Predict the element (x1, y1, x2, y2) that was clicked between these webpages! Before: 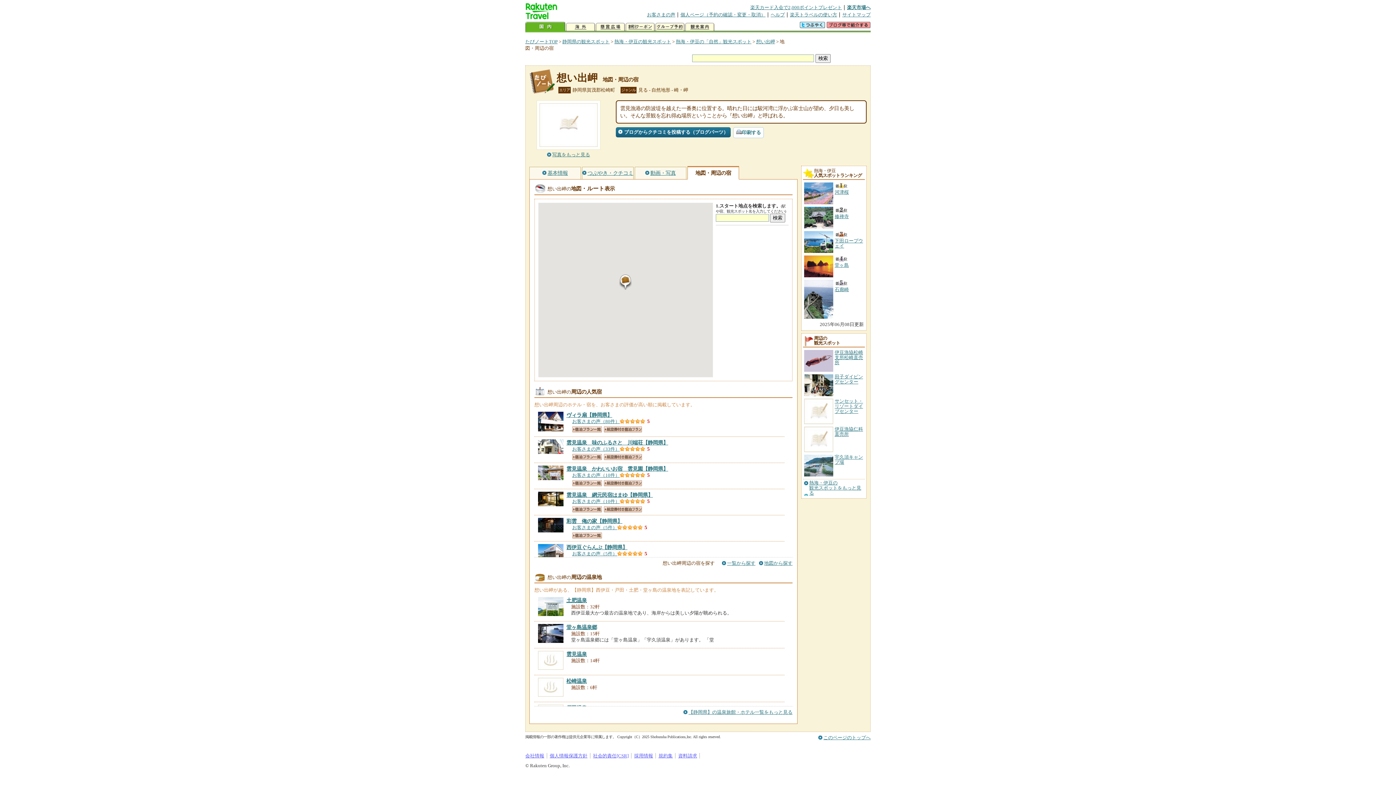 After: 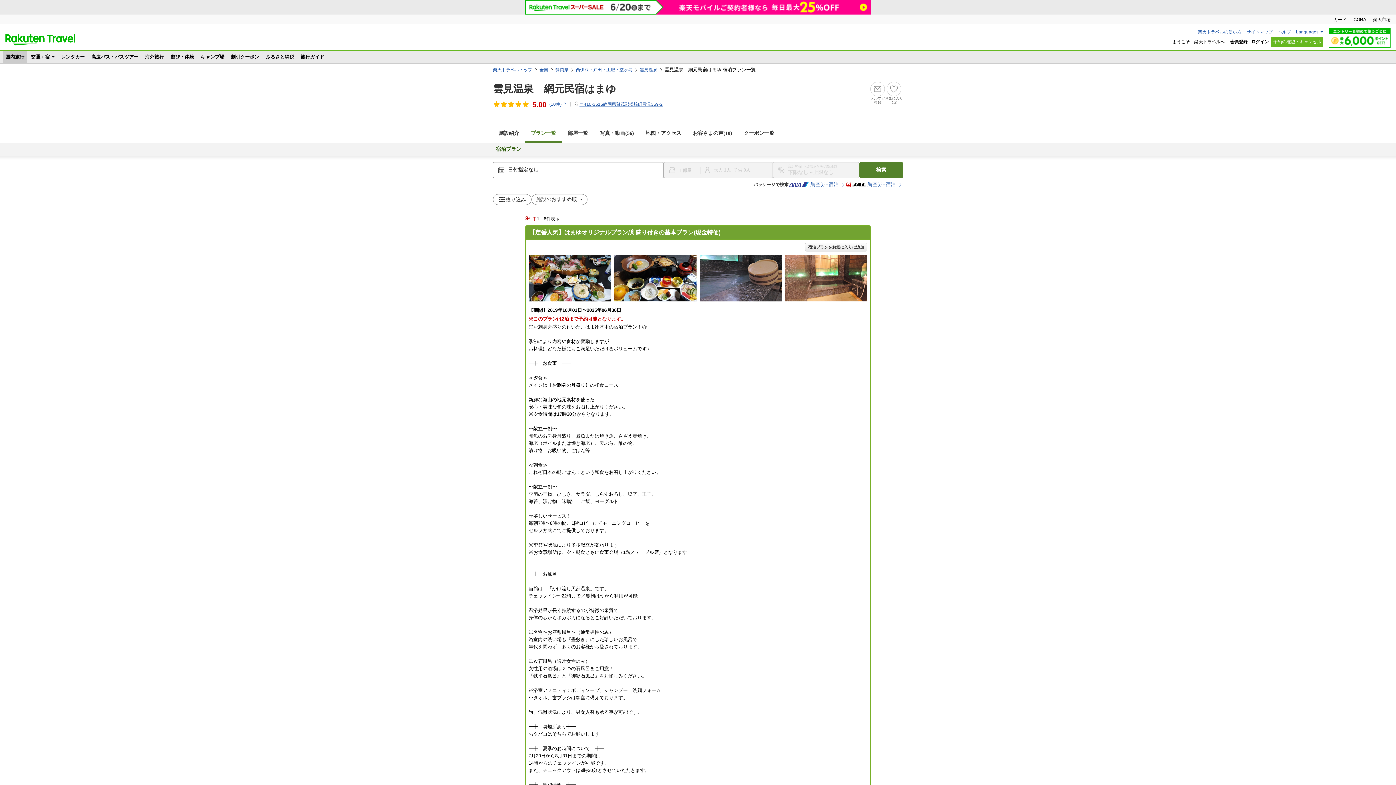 Action: label: 宿泊プラン一覧 bbox: (572, 506, 602, 512)